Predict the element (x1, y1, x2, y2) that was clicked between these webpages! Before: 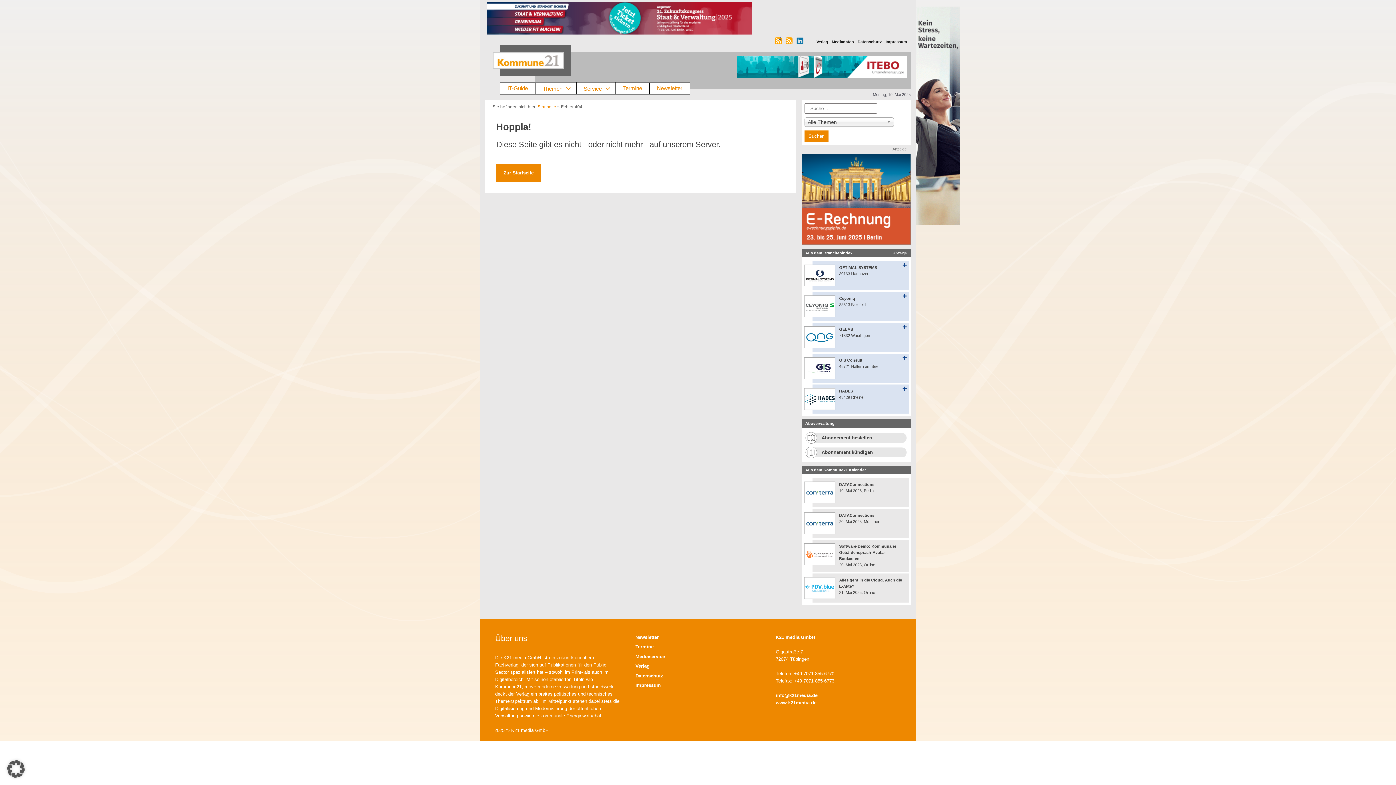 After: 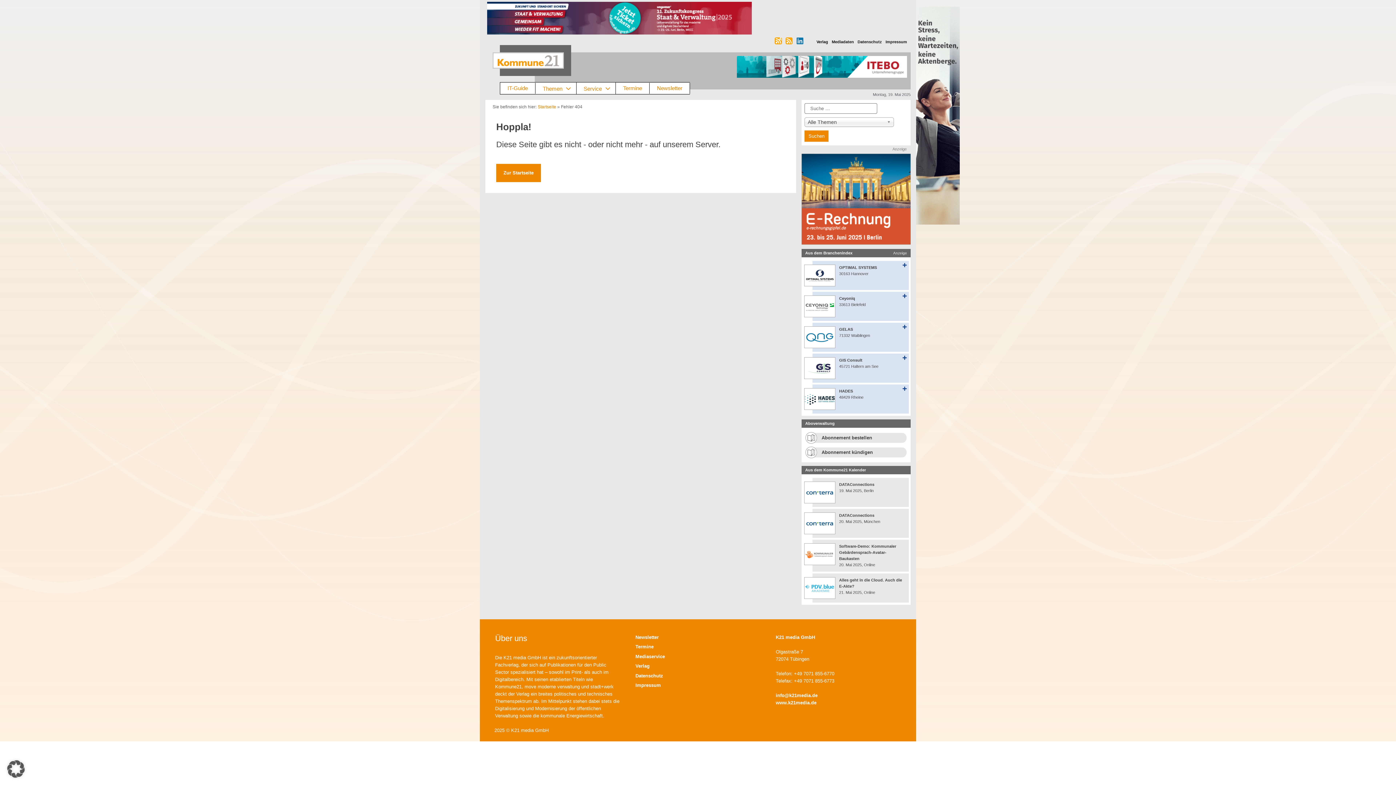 Action: bbox: (774, 37, 782, 46)